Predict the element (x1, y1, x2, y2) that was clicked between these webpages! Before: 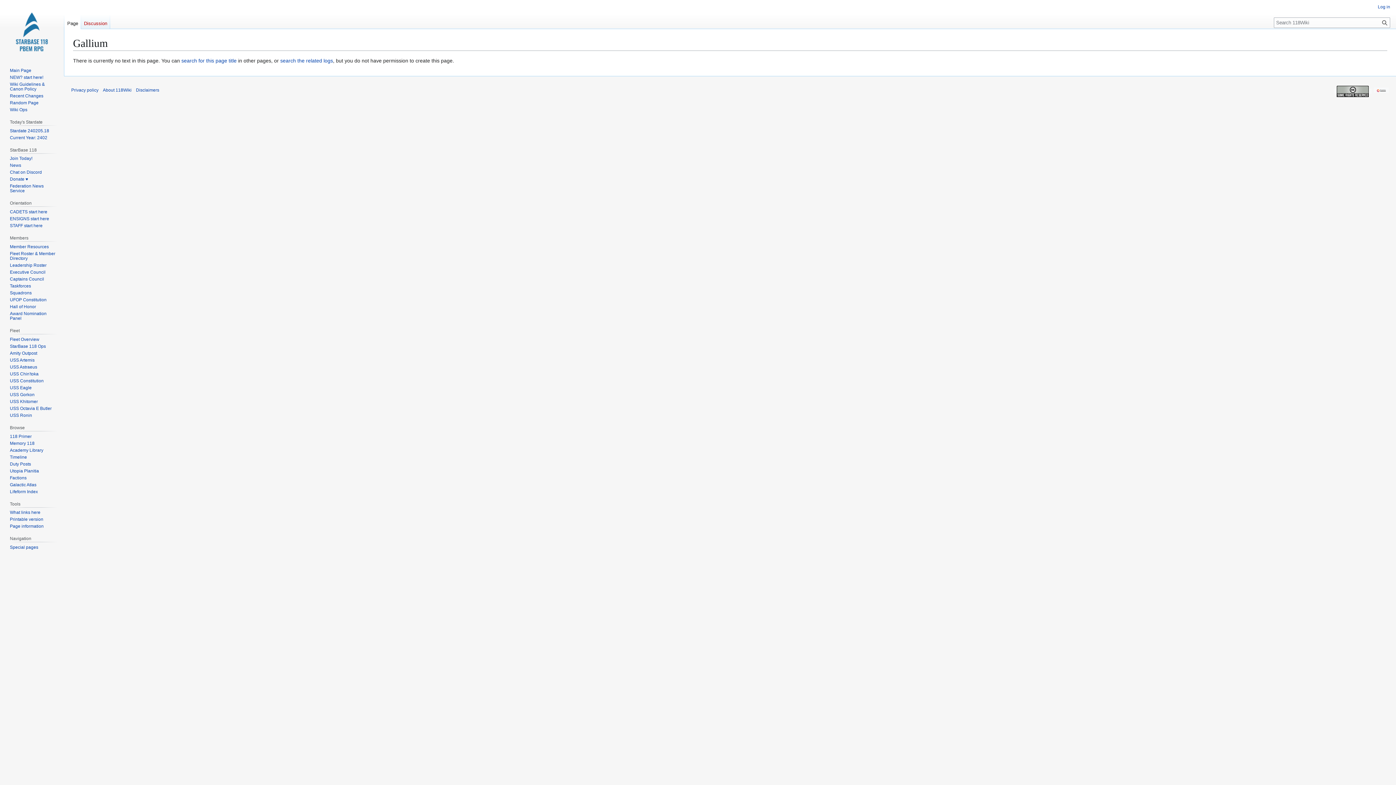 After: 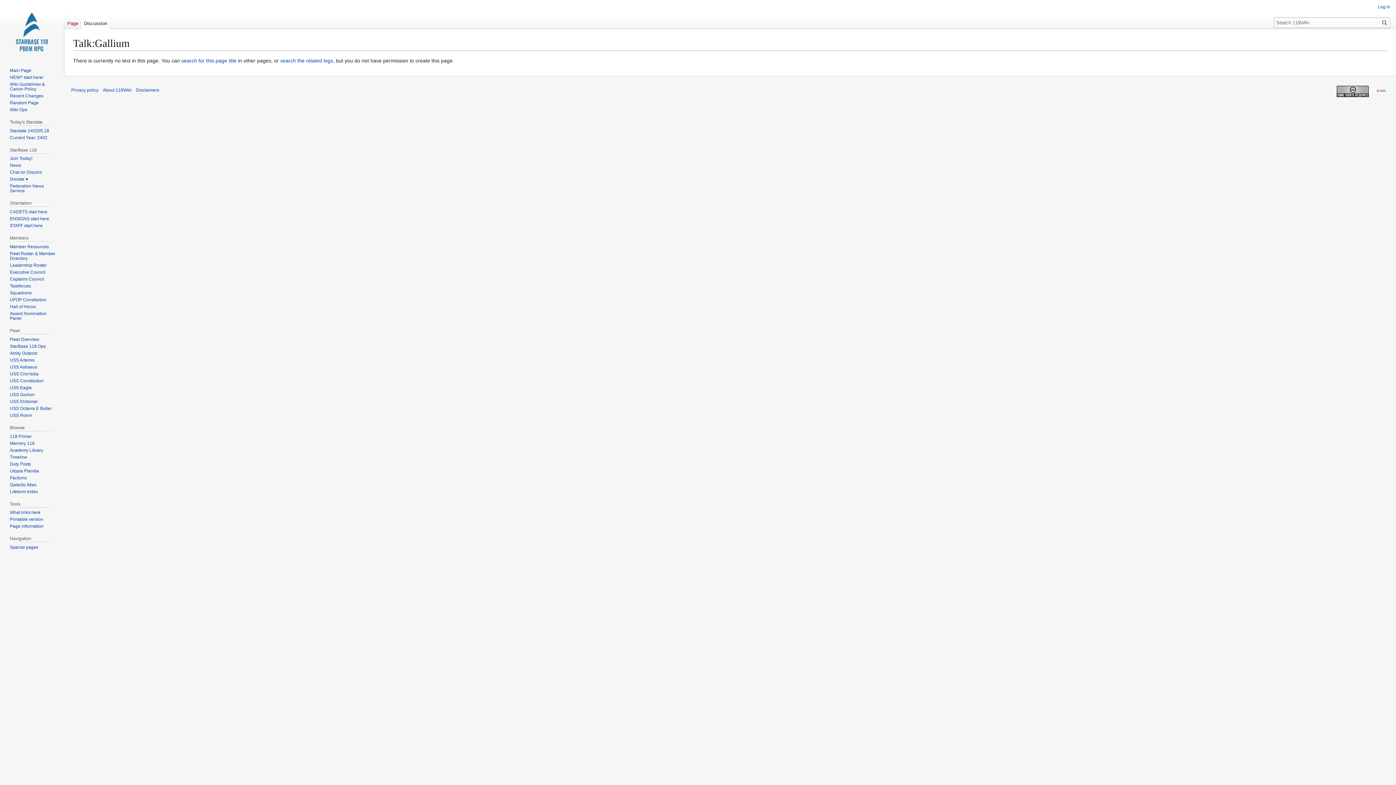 Action: bbox: (81, 14, 110, 29) label: Discussion